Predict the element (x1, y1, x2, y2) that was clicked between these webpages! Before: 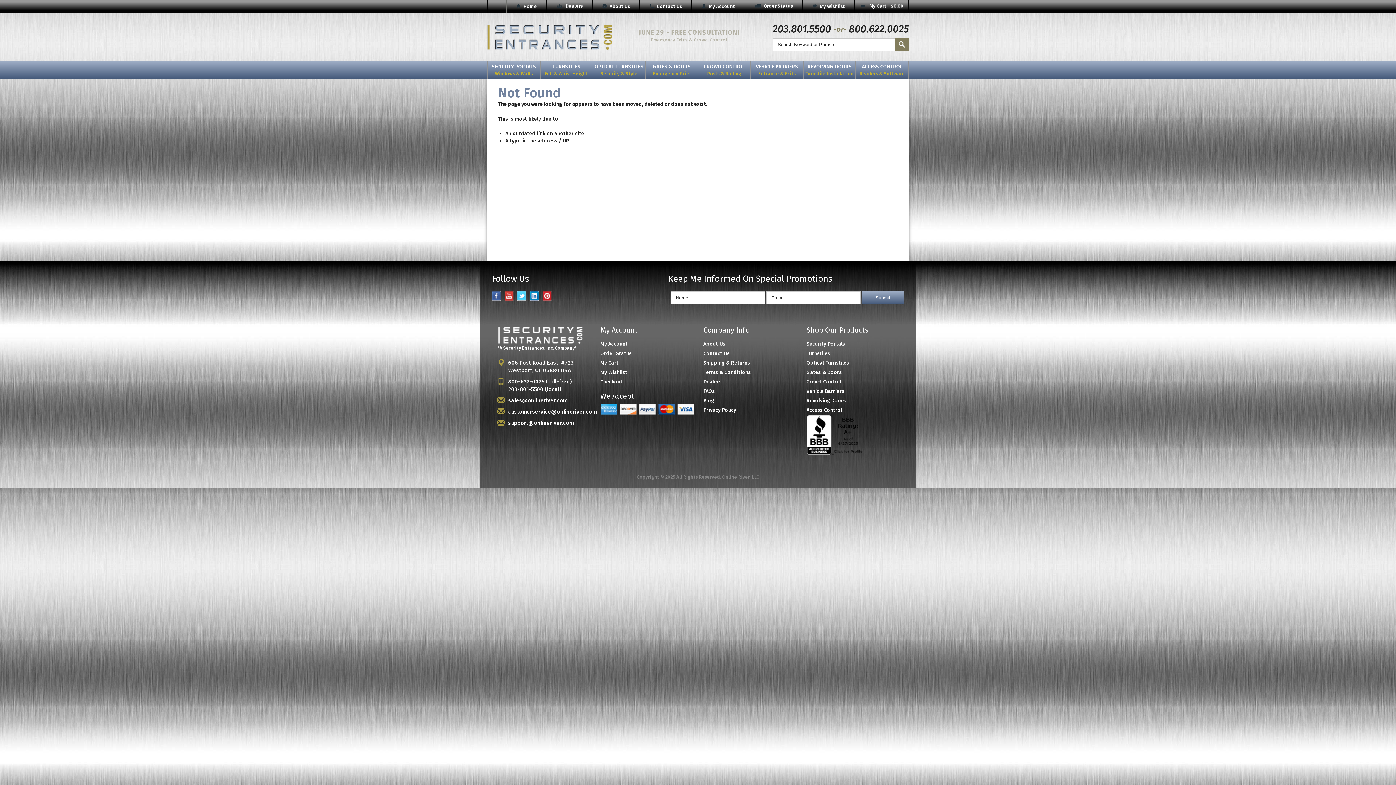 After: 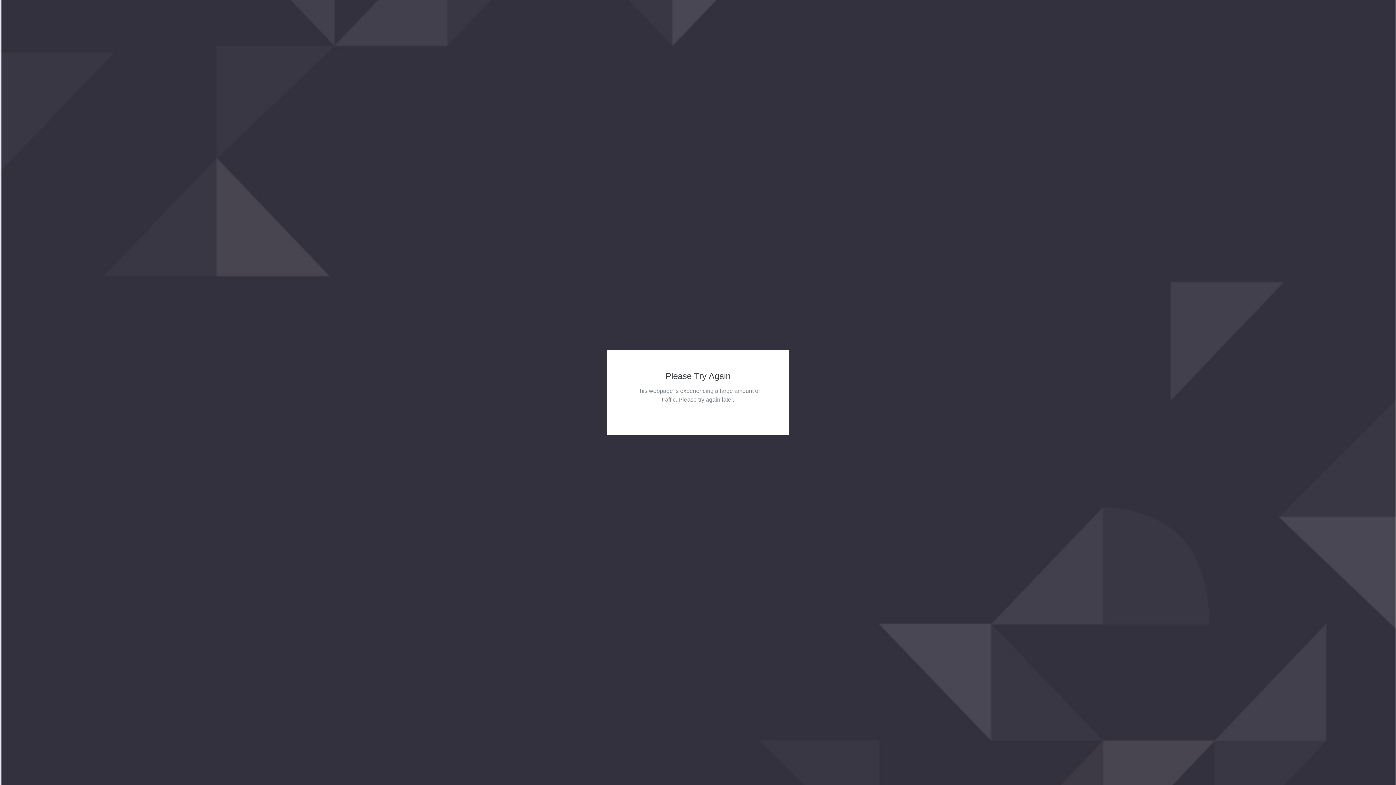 Action: bbox: (487, 33, 612, 39)